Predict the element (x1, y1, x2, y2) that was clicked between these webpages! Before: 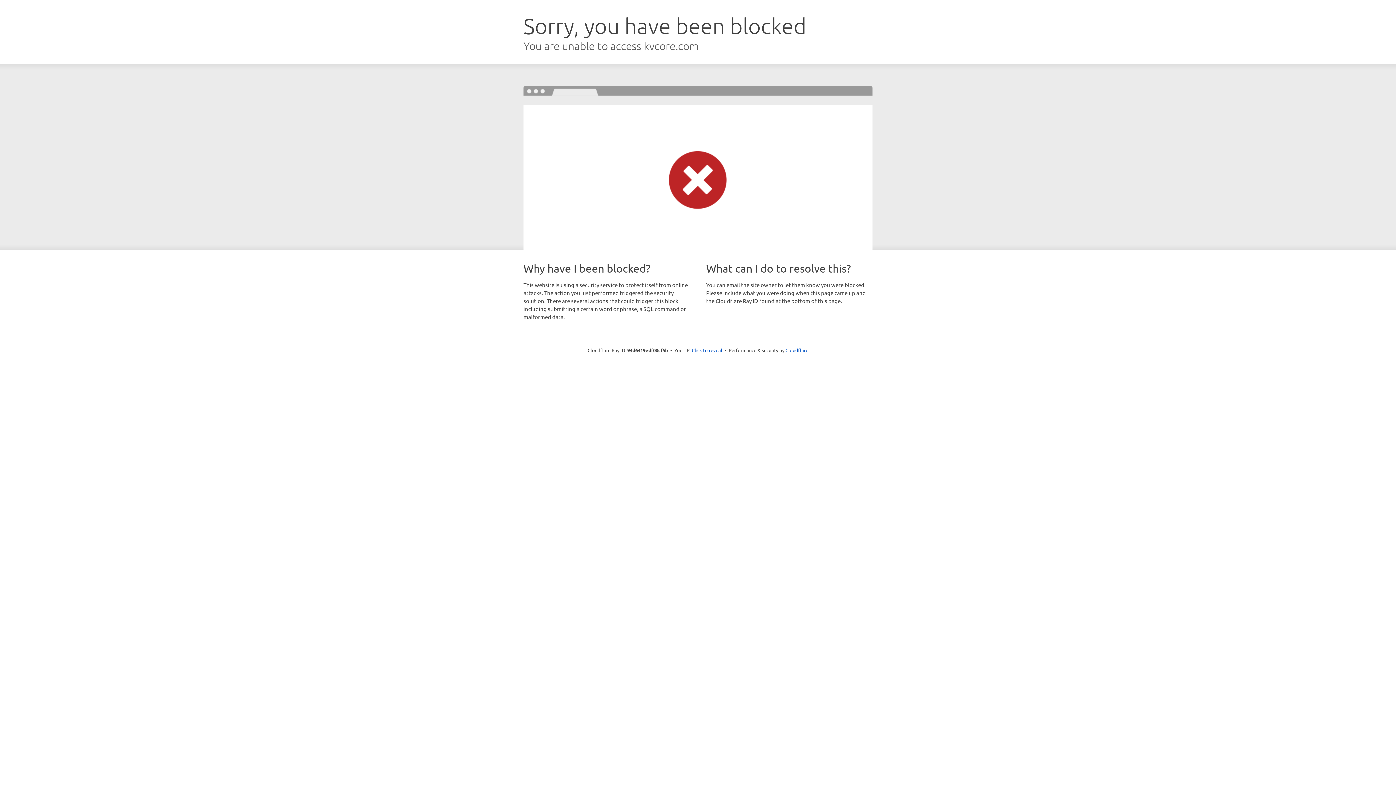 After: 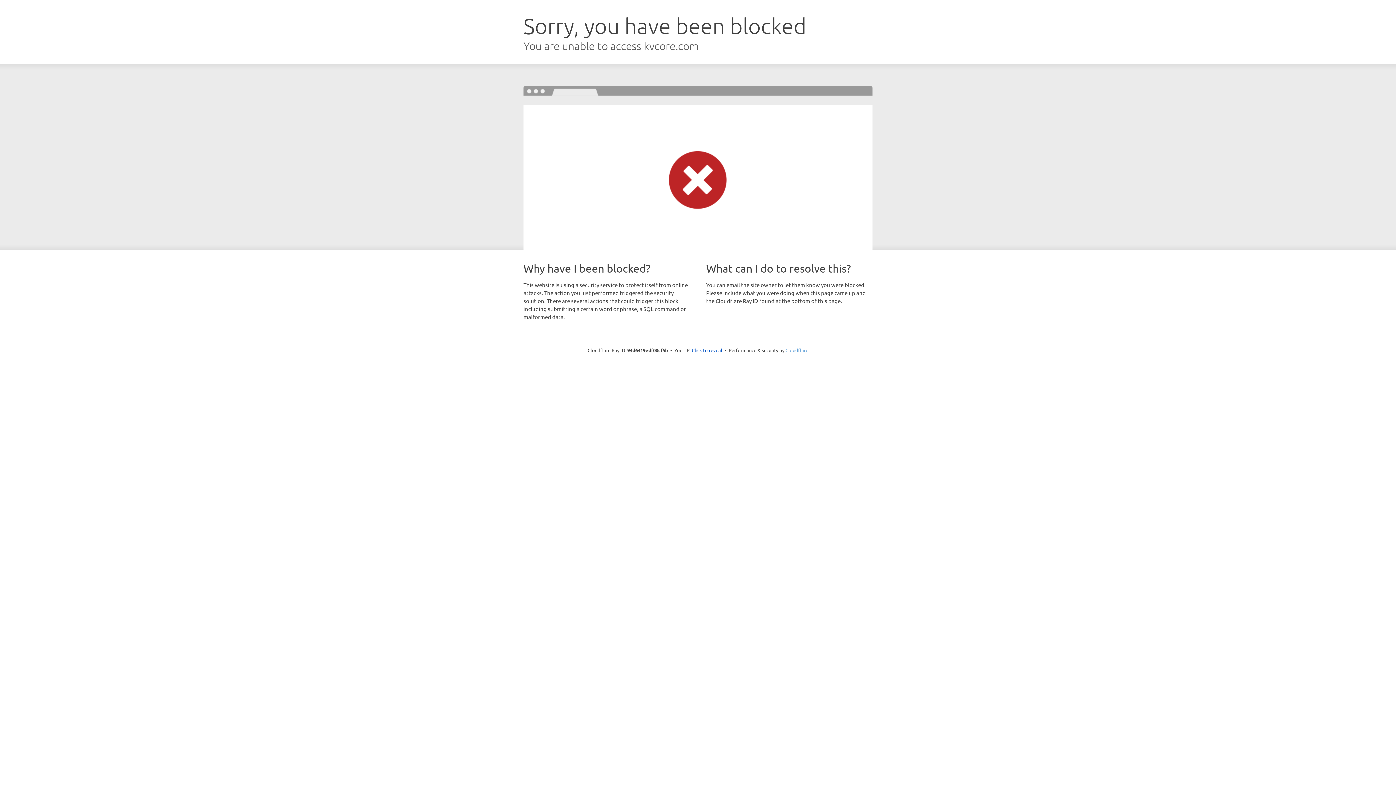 Action: bbox: (785, 347, 808, 353) label: Cloudflare